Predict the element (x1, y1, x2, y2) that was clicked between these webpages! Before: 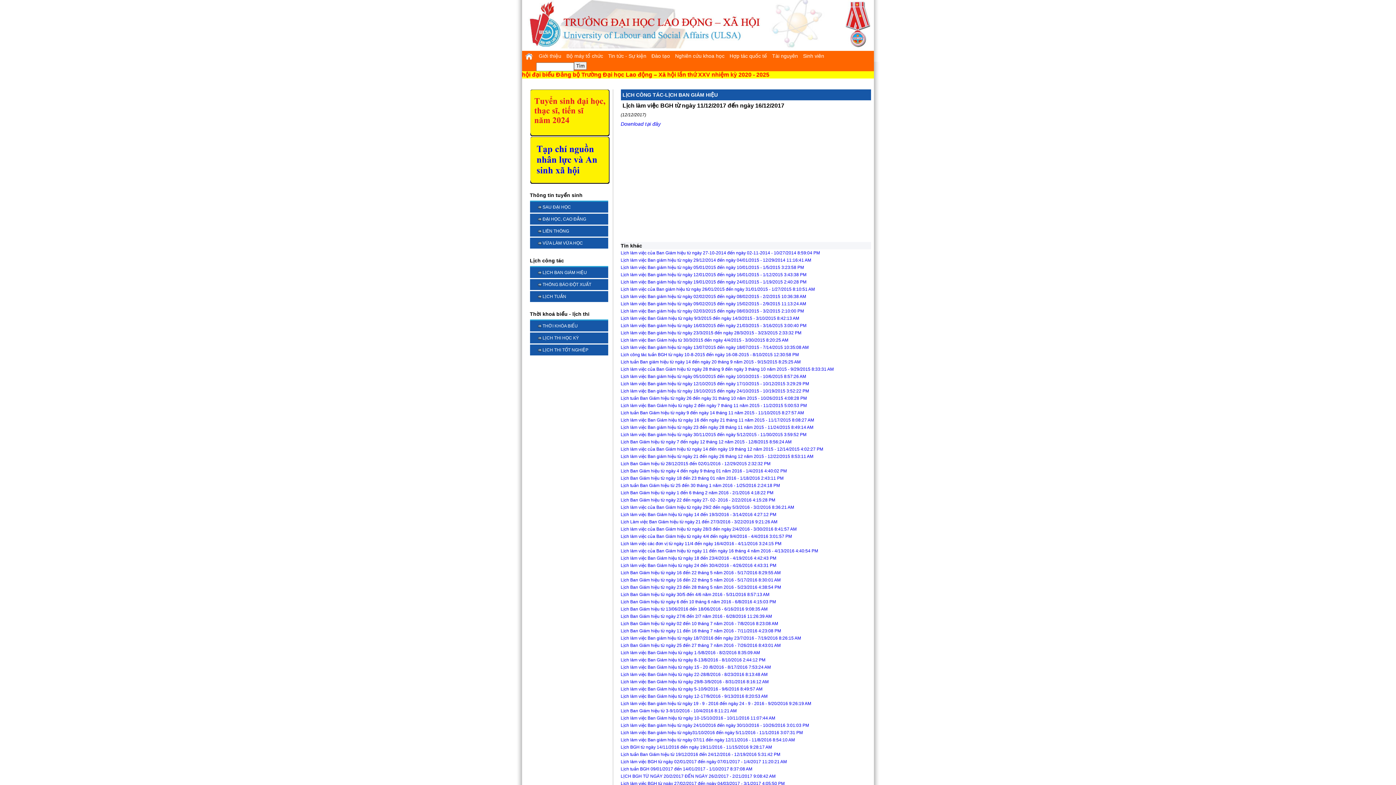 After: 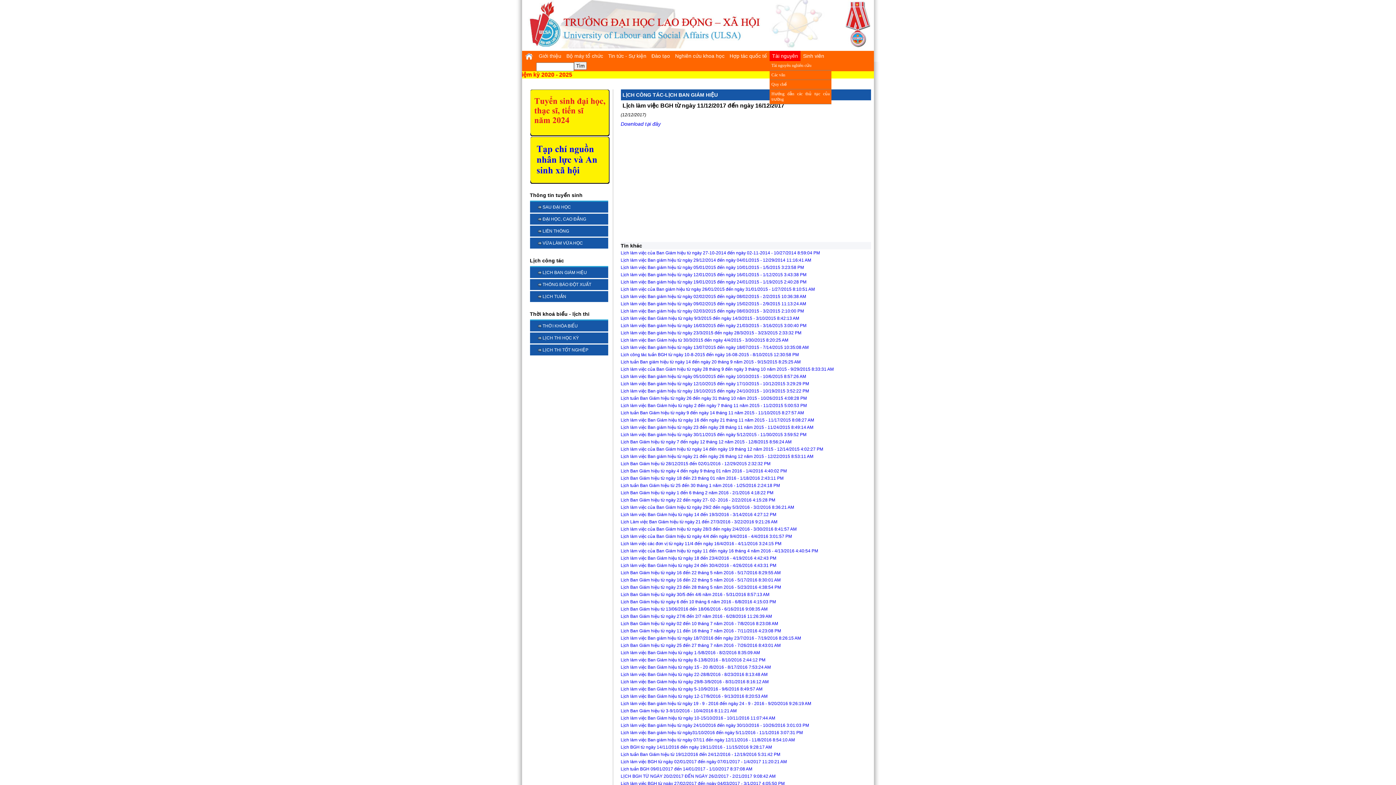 Action: label: Tài nguyên bbox: (769, 50, 800, 61)